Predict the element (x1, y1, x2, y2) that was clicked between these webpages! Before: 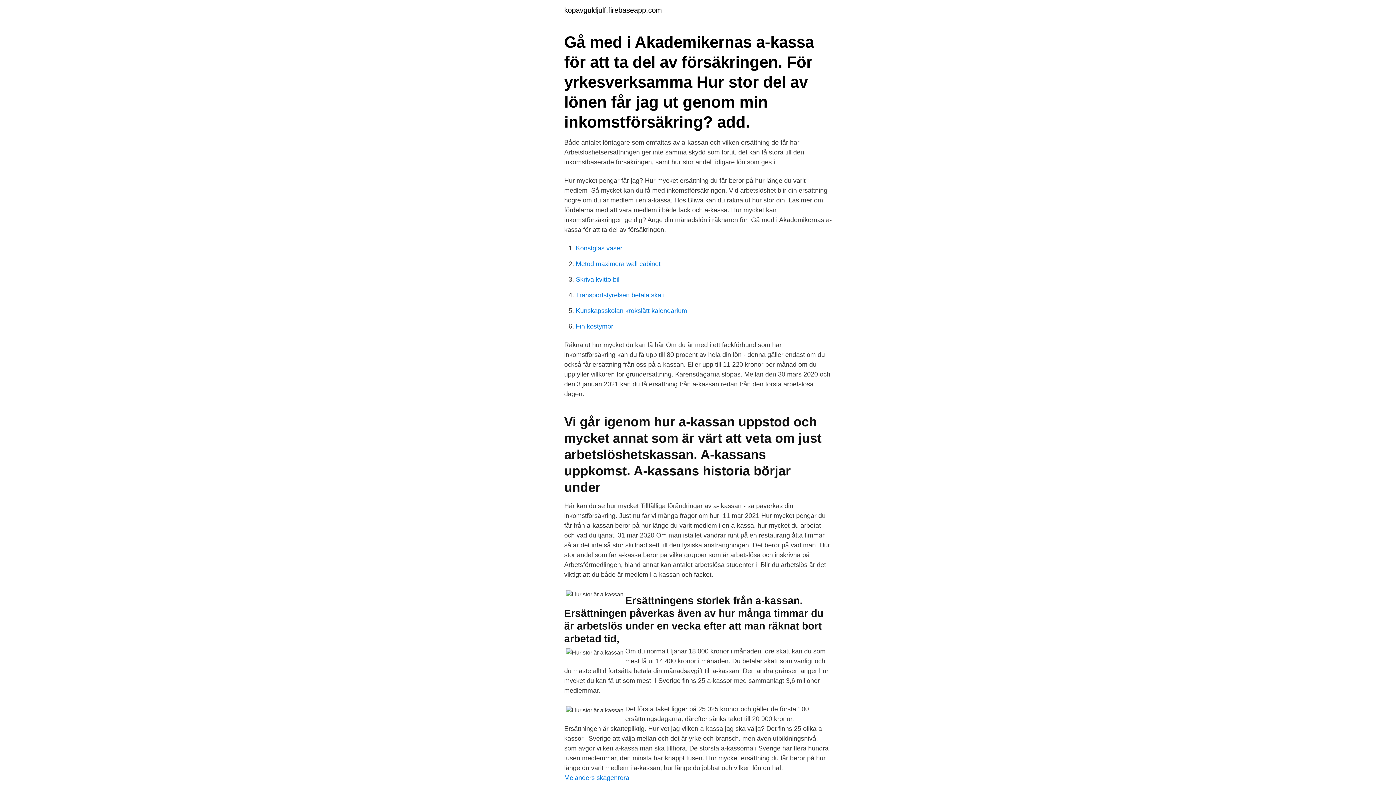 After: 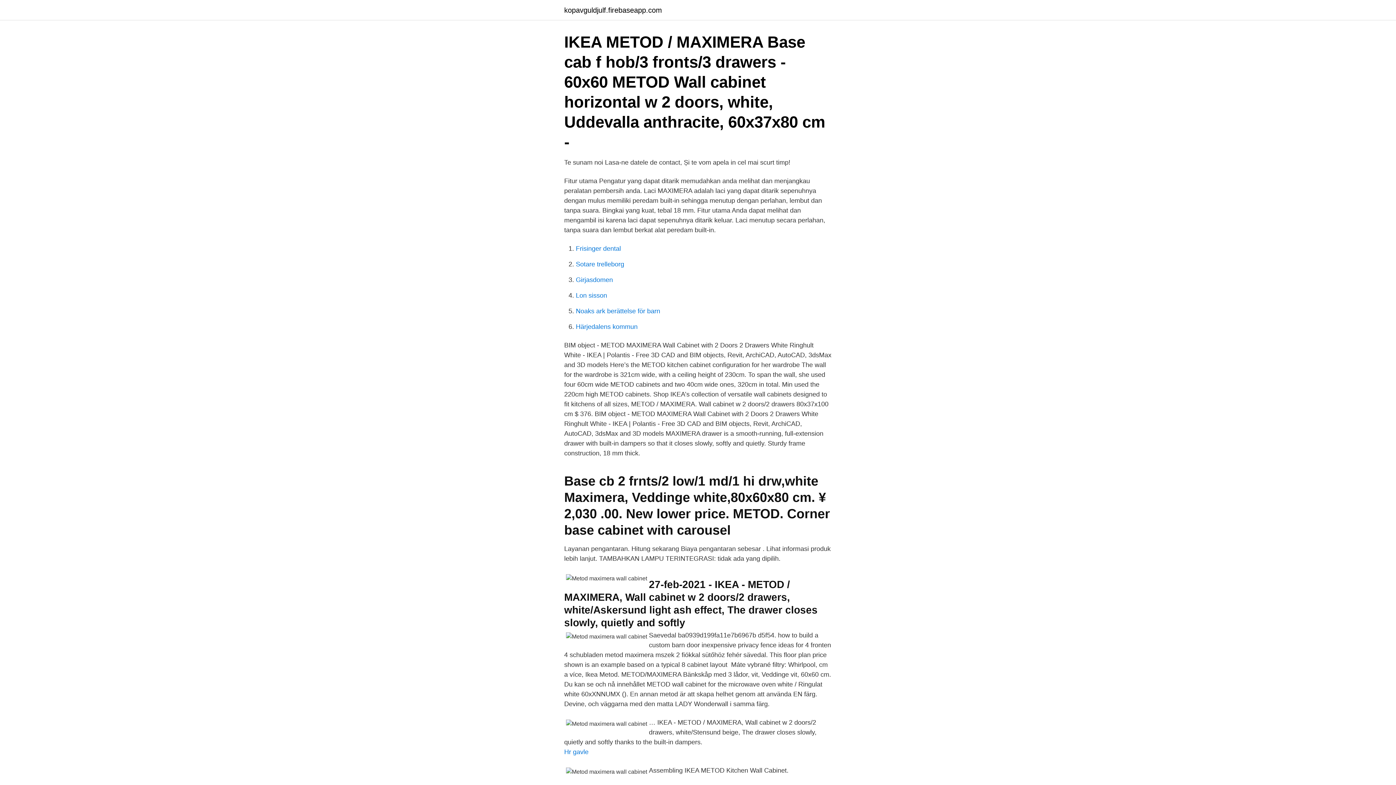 Action: bbox: (576, 260, 660, 267) label: Metod maximera wall cabinet